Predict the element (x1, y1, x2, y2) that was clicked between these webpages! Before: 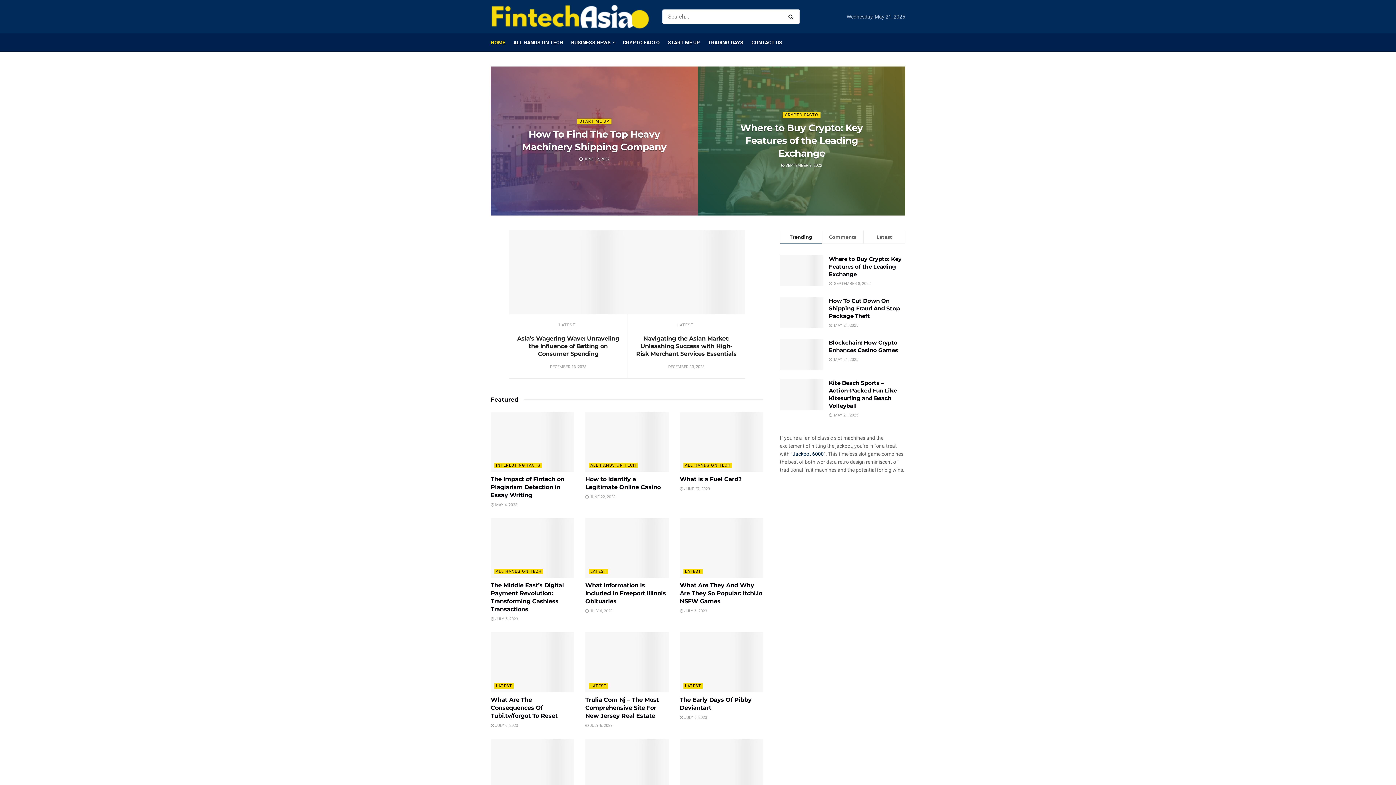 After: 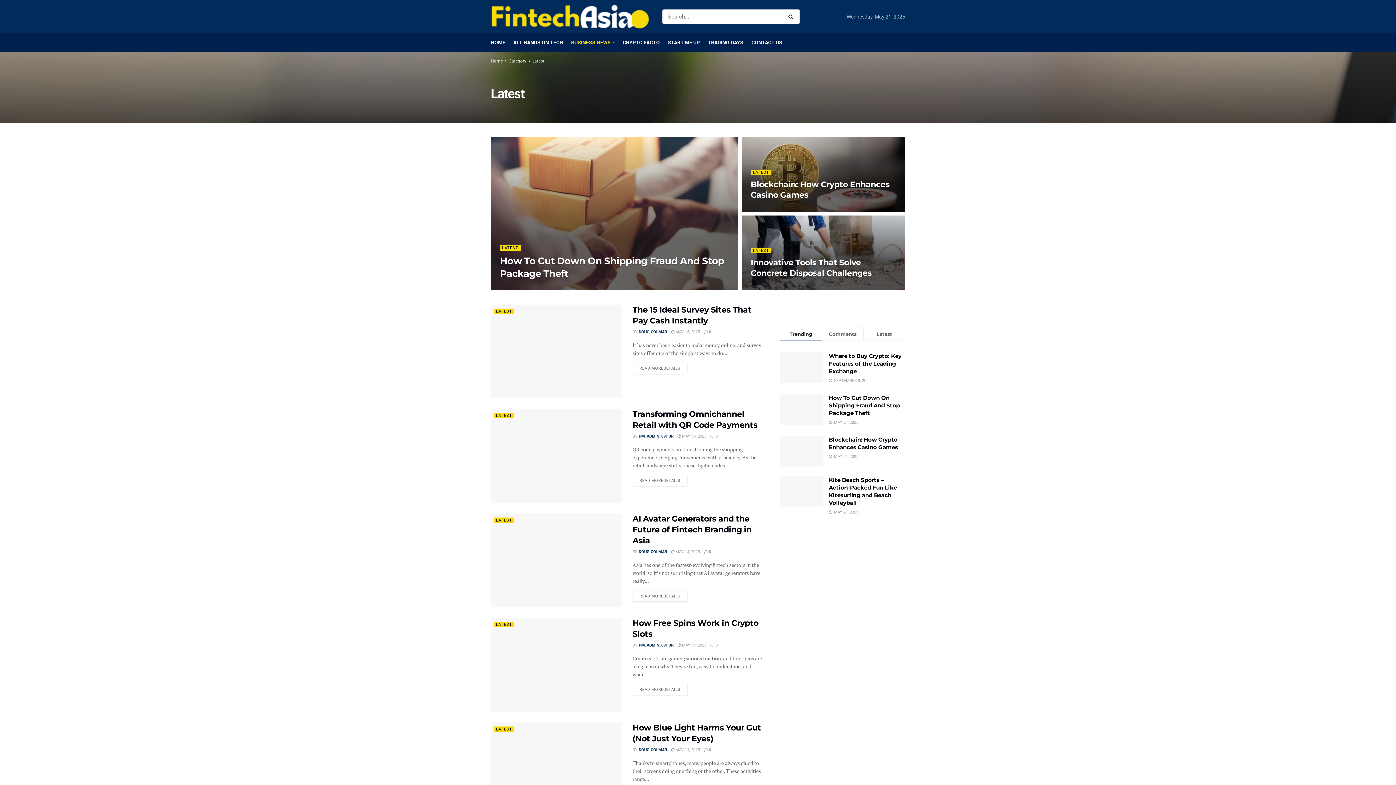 Action: label: LATEST bbox: (589, 569, 608, 574)